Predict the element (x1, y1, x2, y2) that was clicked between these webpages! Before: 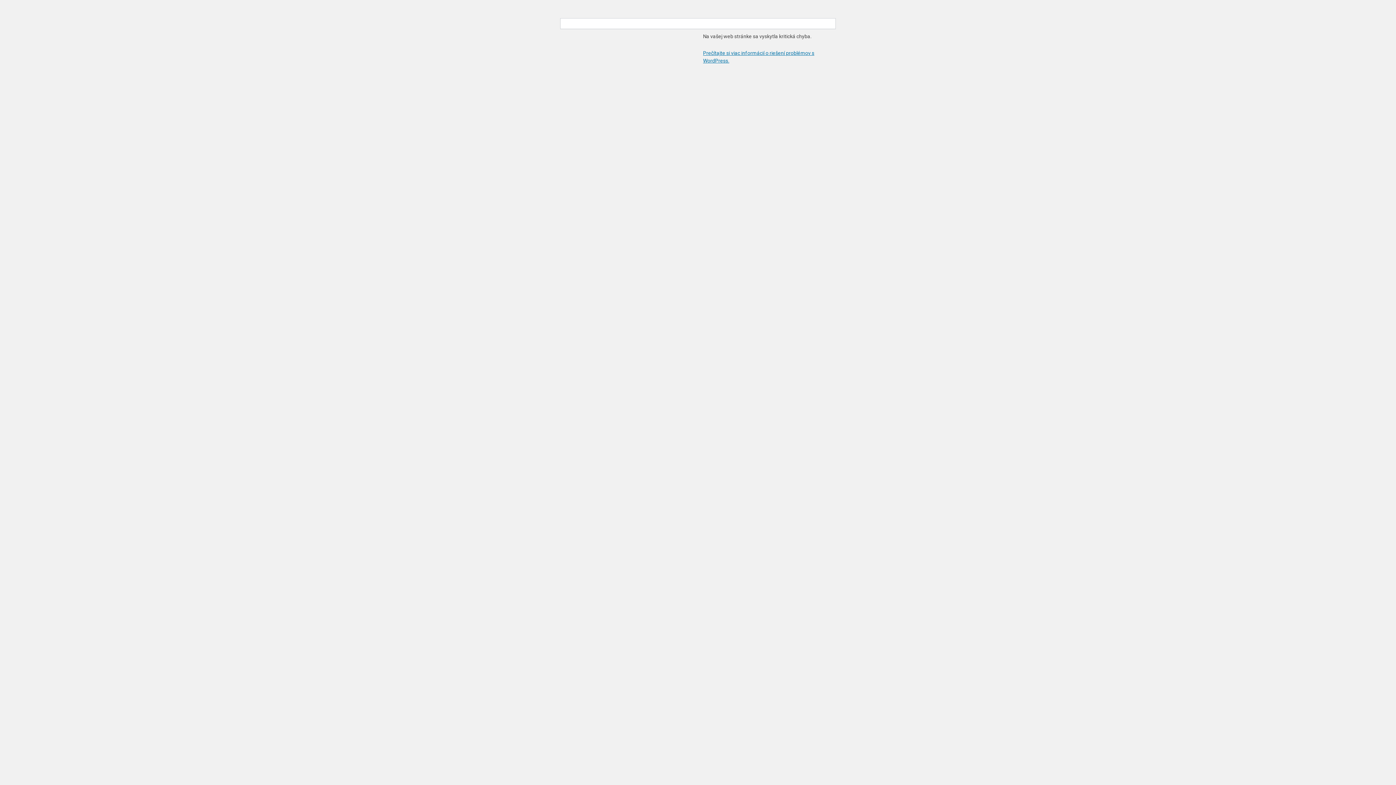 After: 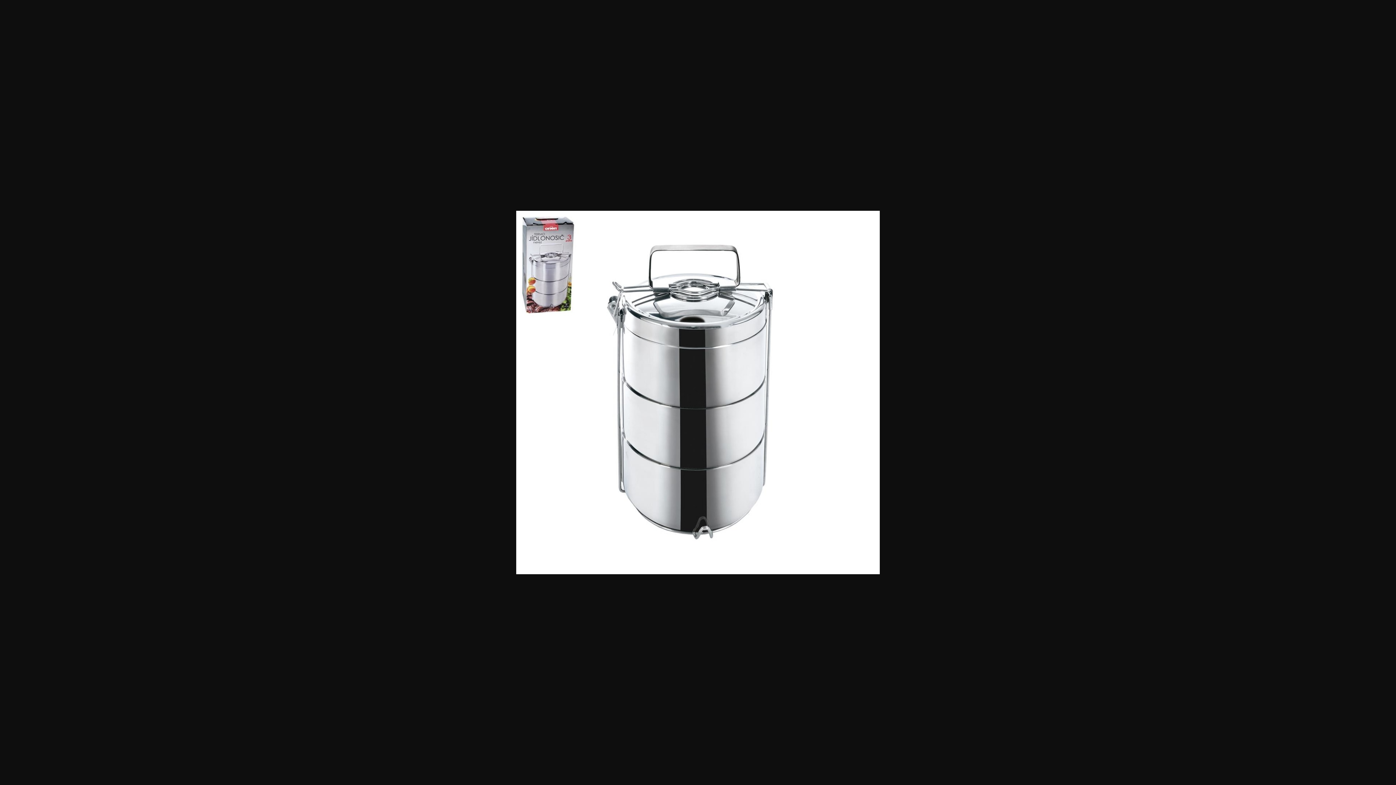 Action: bbox: (570, 23, 693, 145)